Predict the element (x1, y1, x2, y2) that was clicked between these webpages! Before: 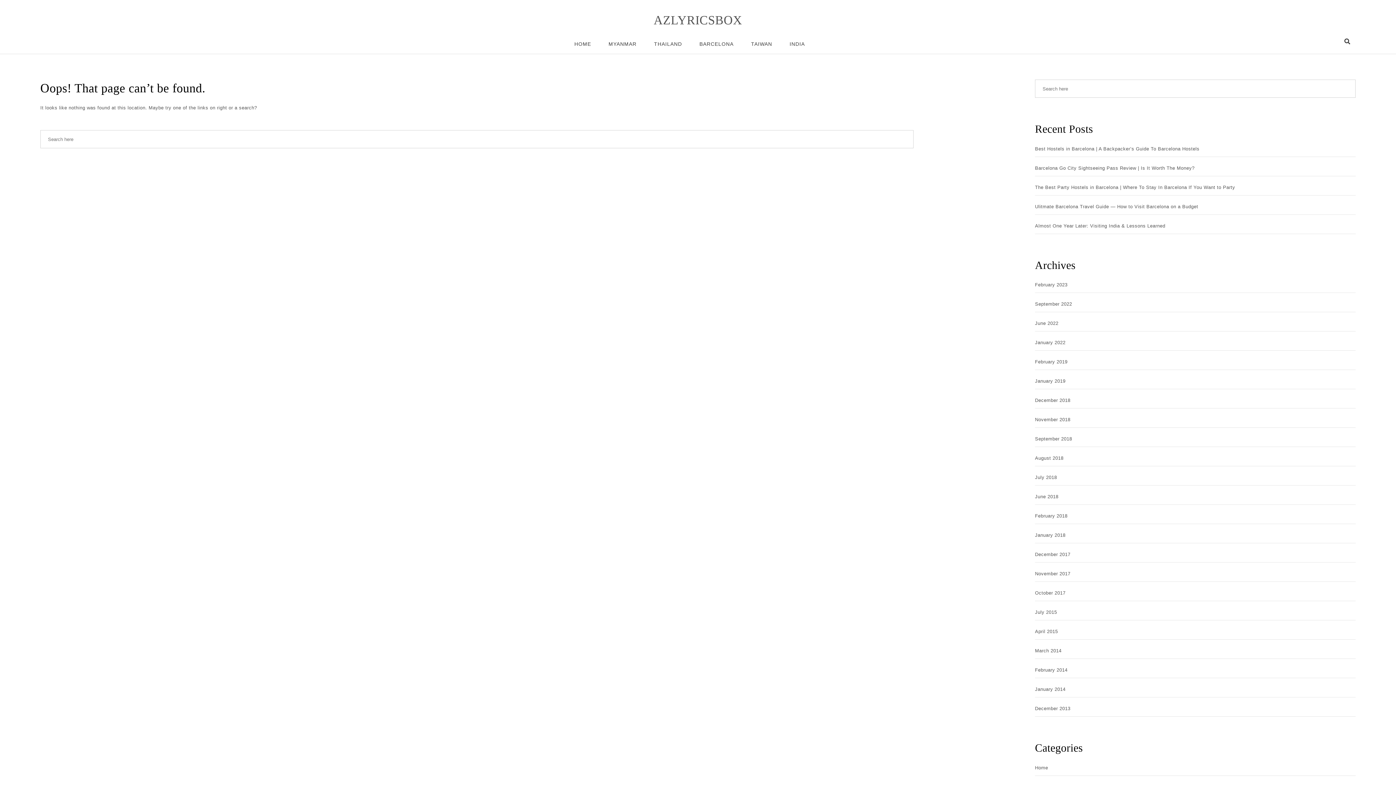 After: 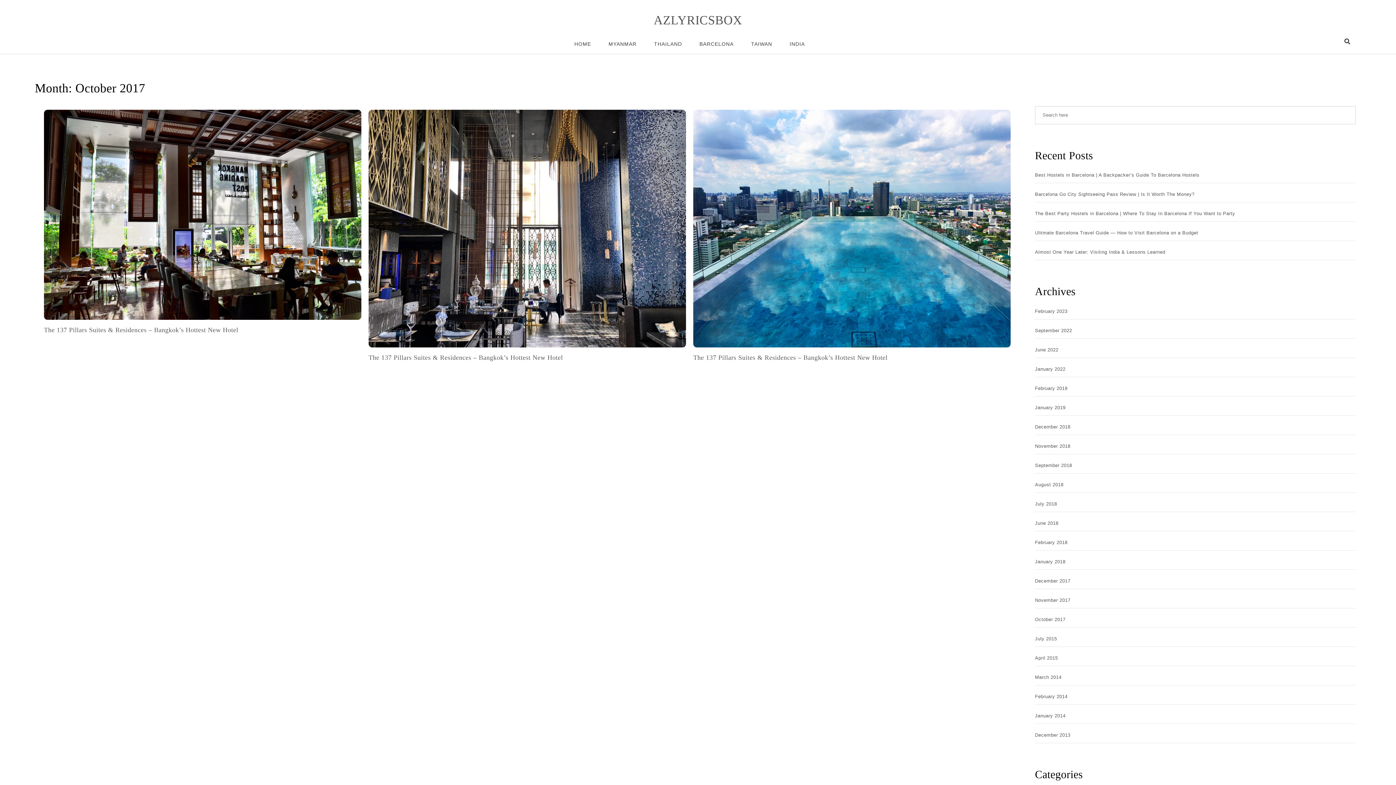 Action: label: October 2017 bbox: (1035, 589, 1065, 597)